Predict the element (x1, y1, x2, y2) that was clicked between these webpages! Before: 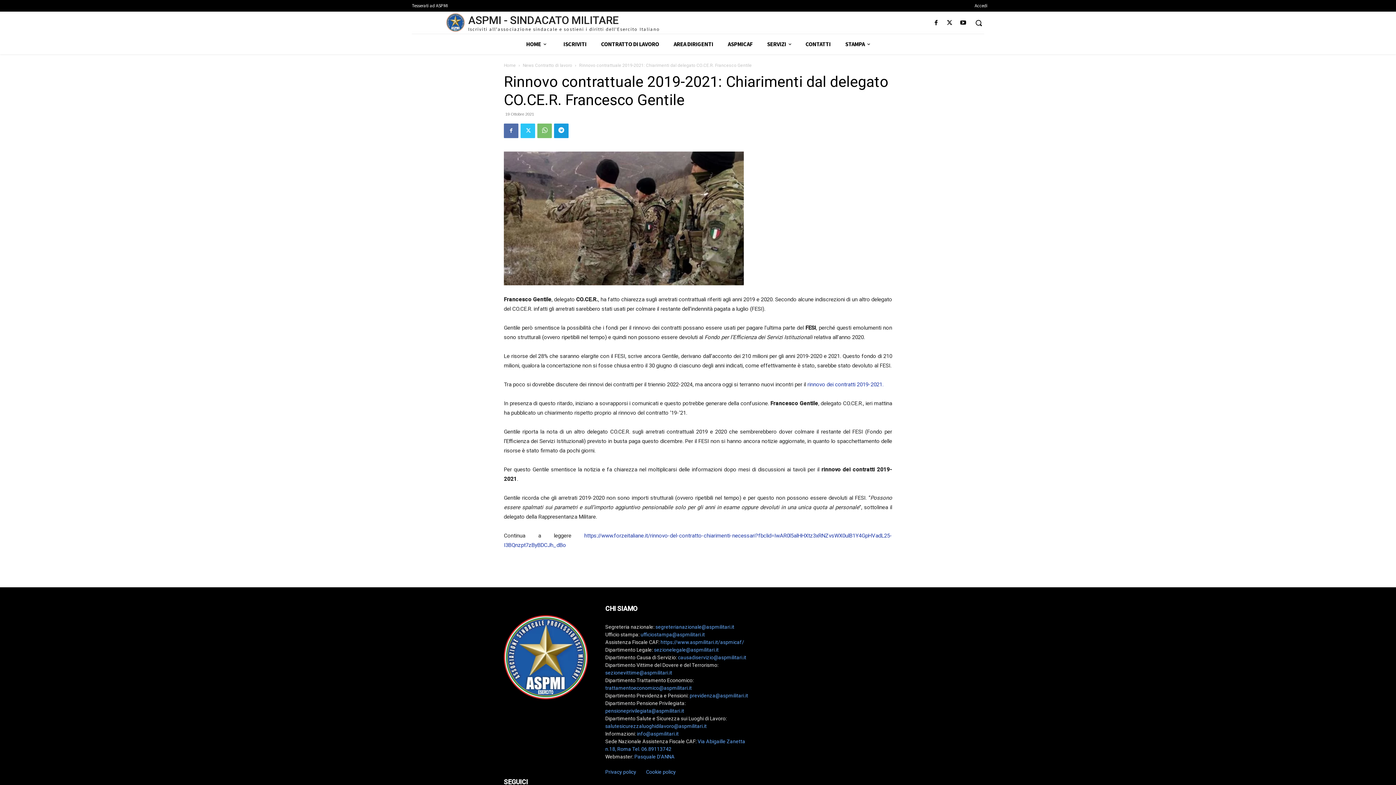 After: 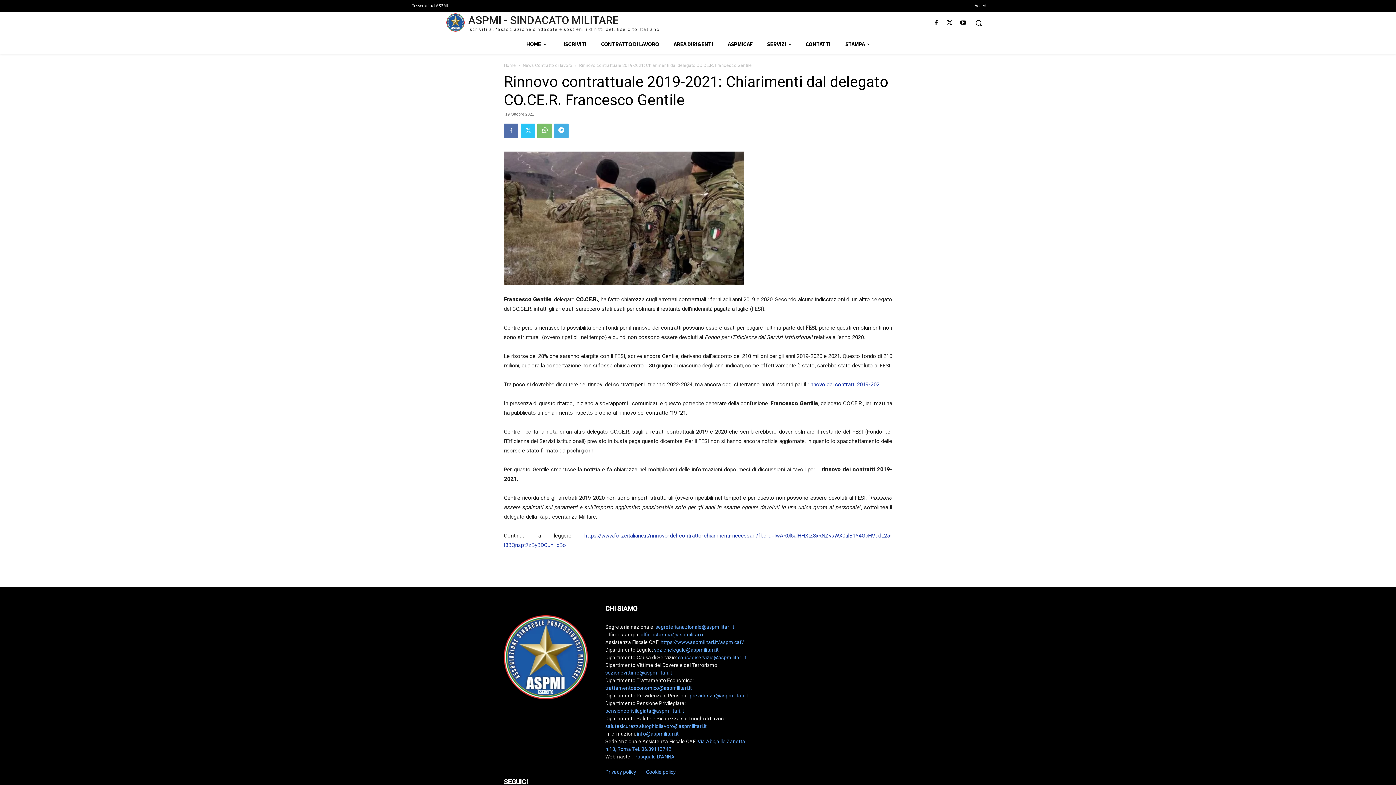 Action: bbox: (554, 123, 568, 137)